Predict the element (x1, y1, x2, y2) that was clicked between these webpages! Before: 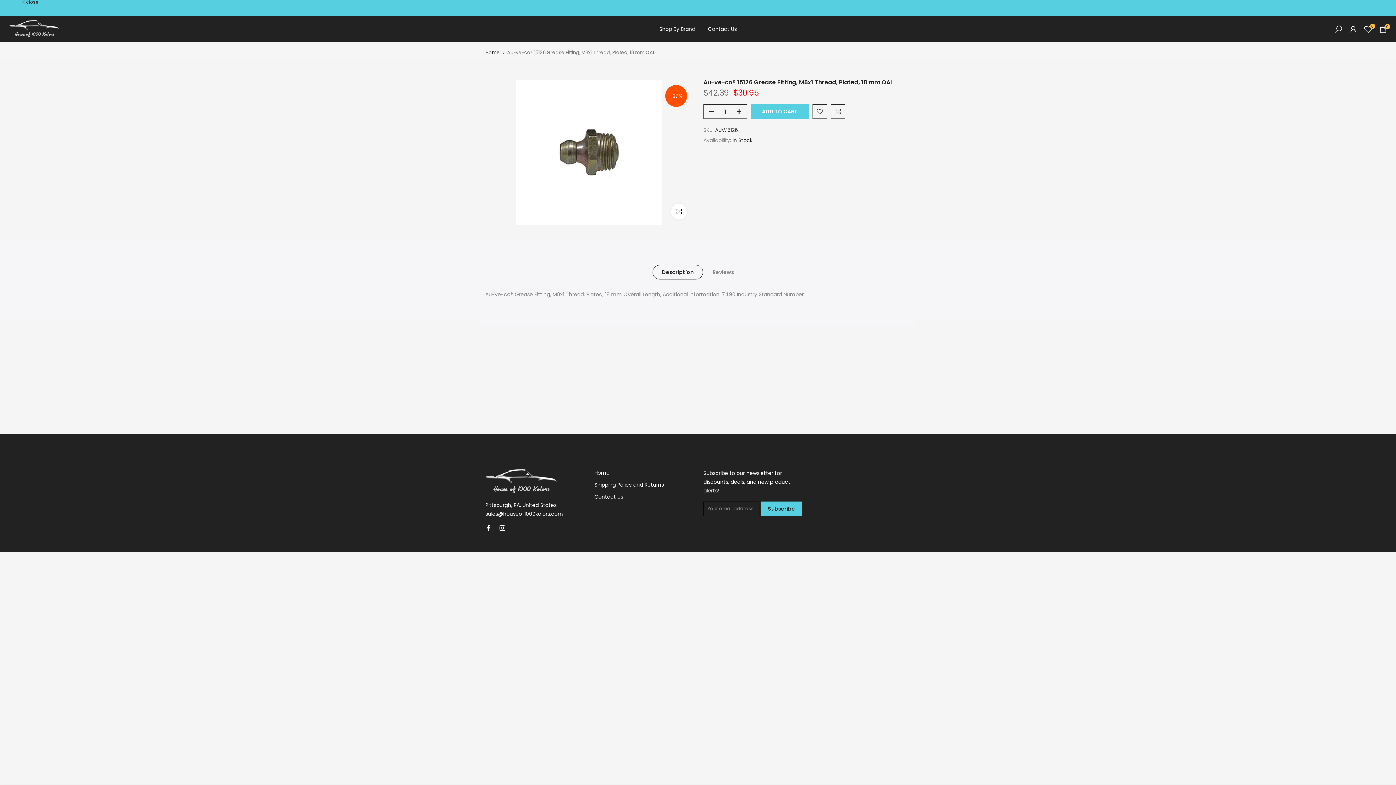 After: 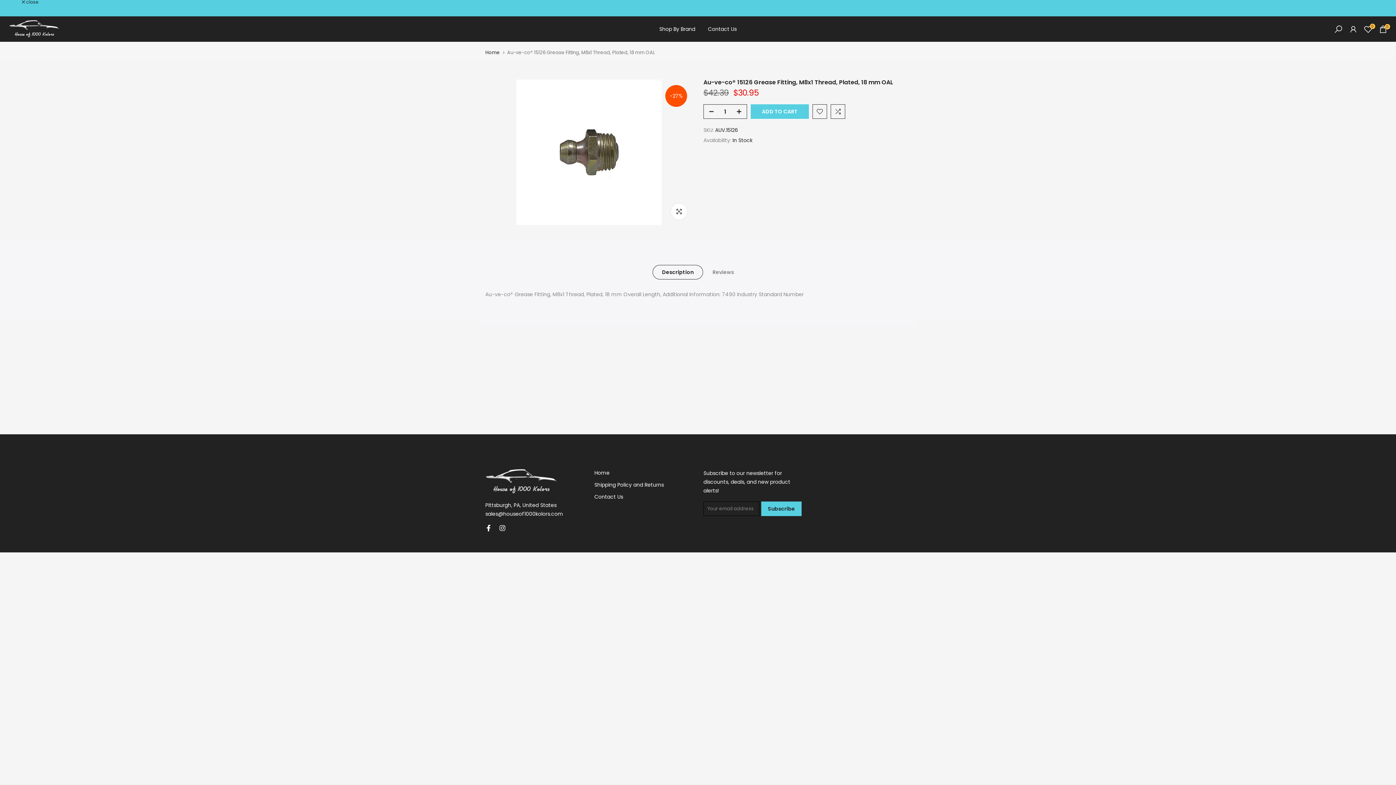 Action: label: Description bbox: (652, 265, 703, 279)